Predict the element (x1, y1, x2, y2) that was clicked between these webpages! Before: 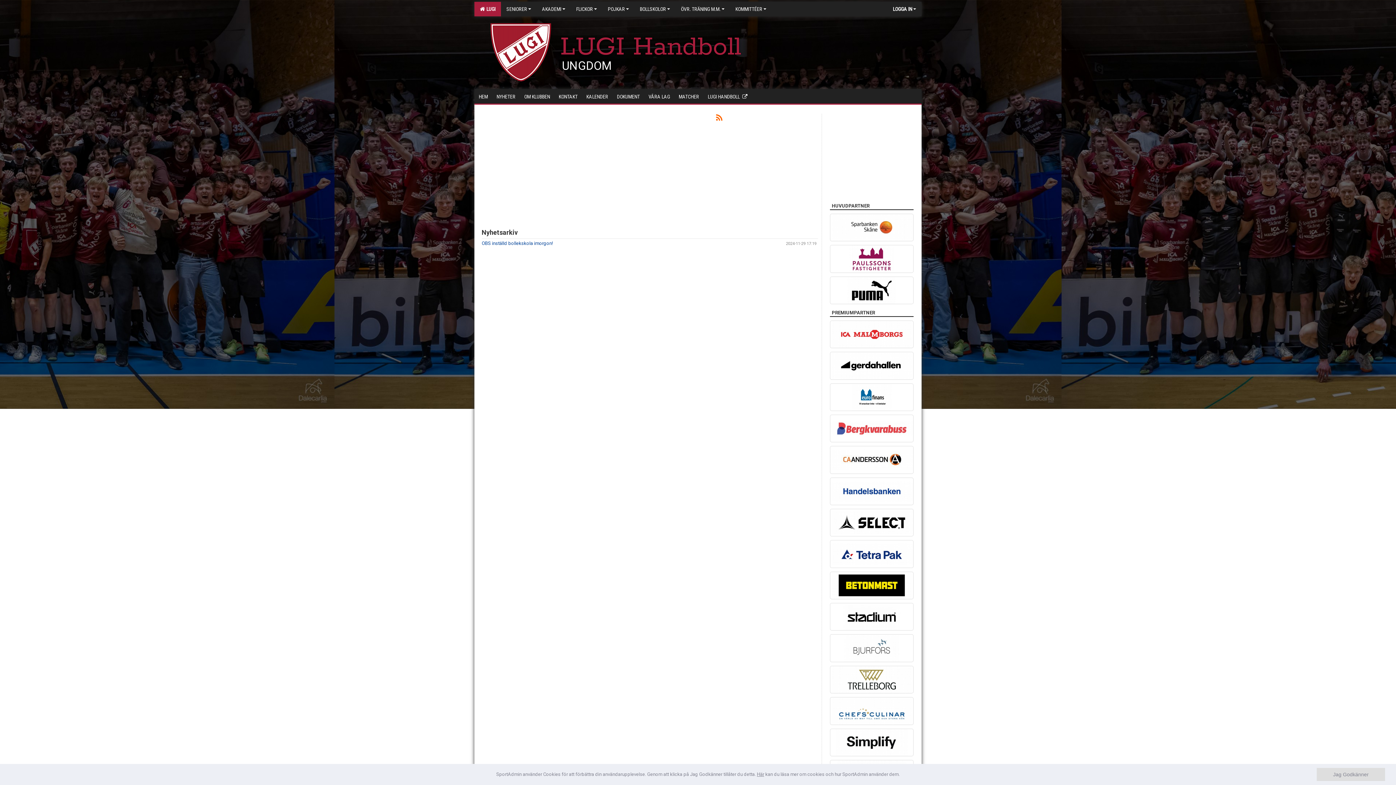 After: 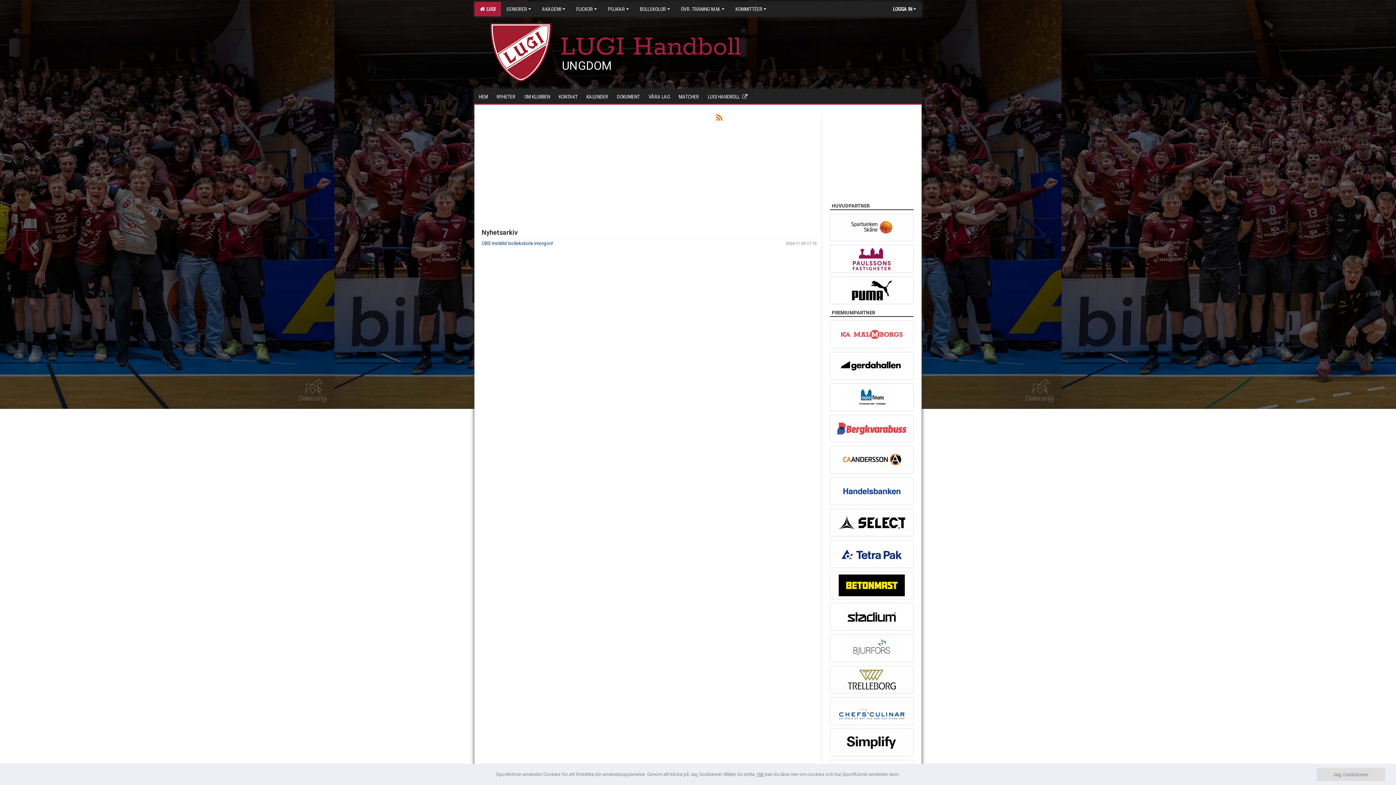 Action: bbox: (830, 320, 913, 348)